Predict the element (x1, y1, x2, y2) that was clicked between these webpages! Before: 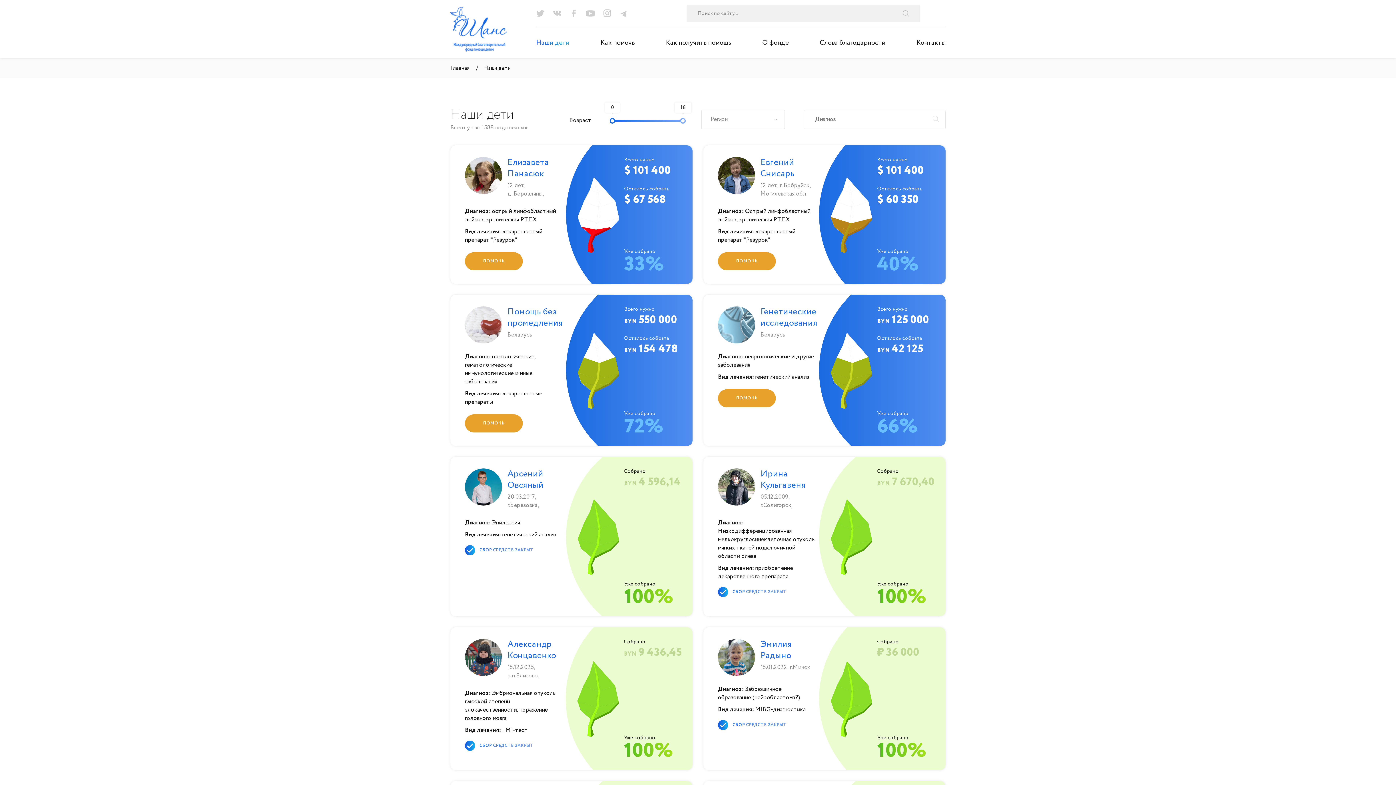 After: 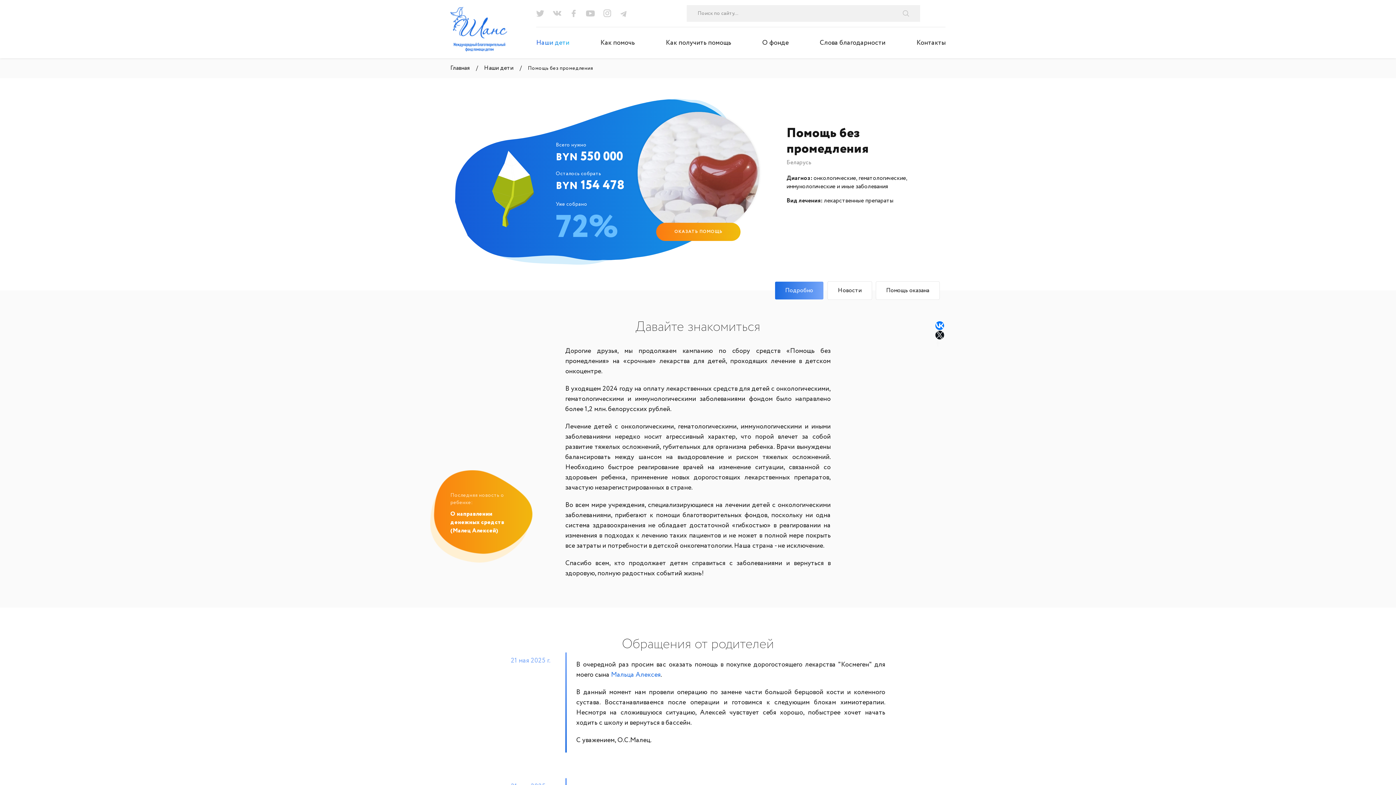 Action: bbox: (465, 320, 502, 328)